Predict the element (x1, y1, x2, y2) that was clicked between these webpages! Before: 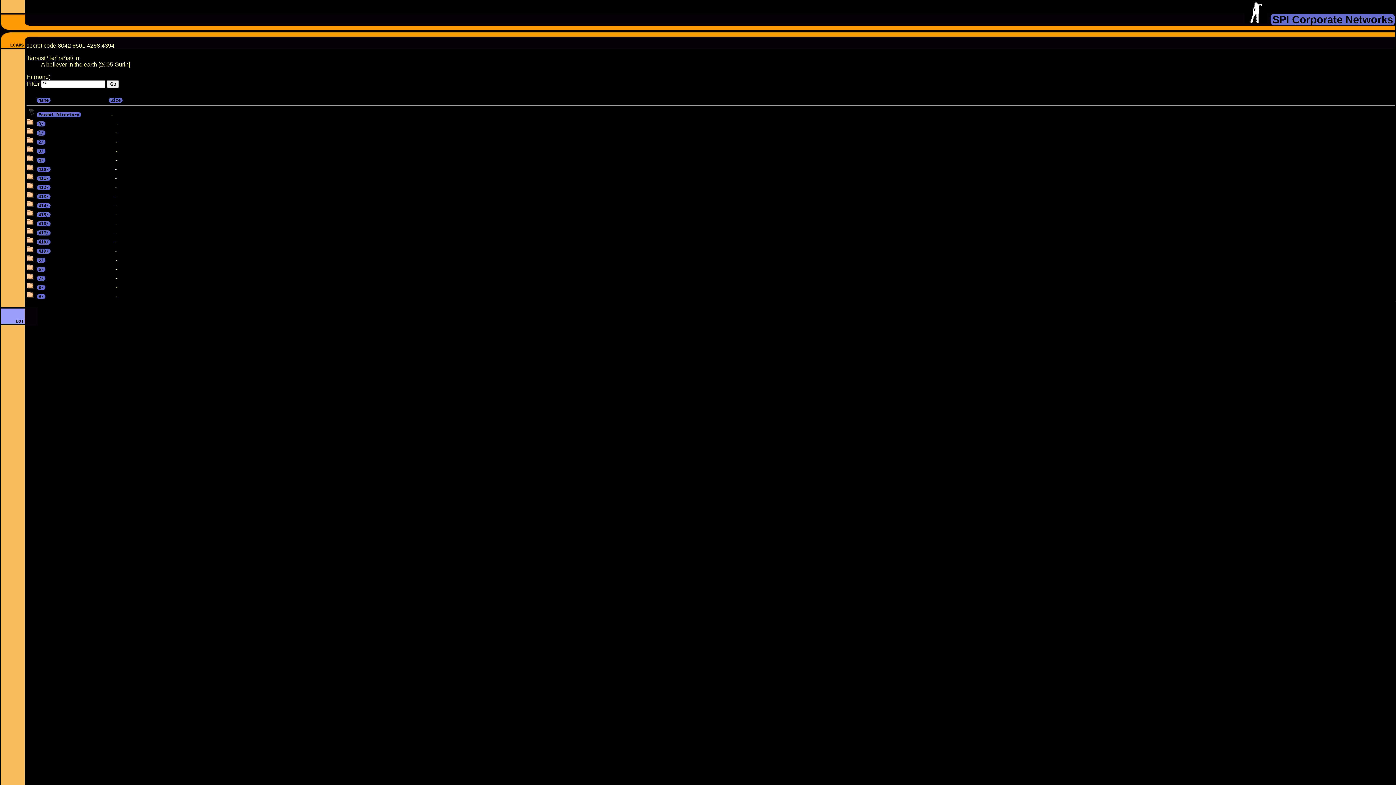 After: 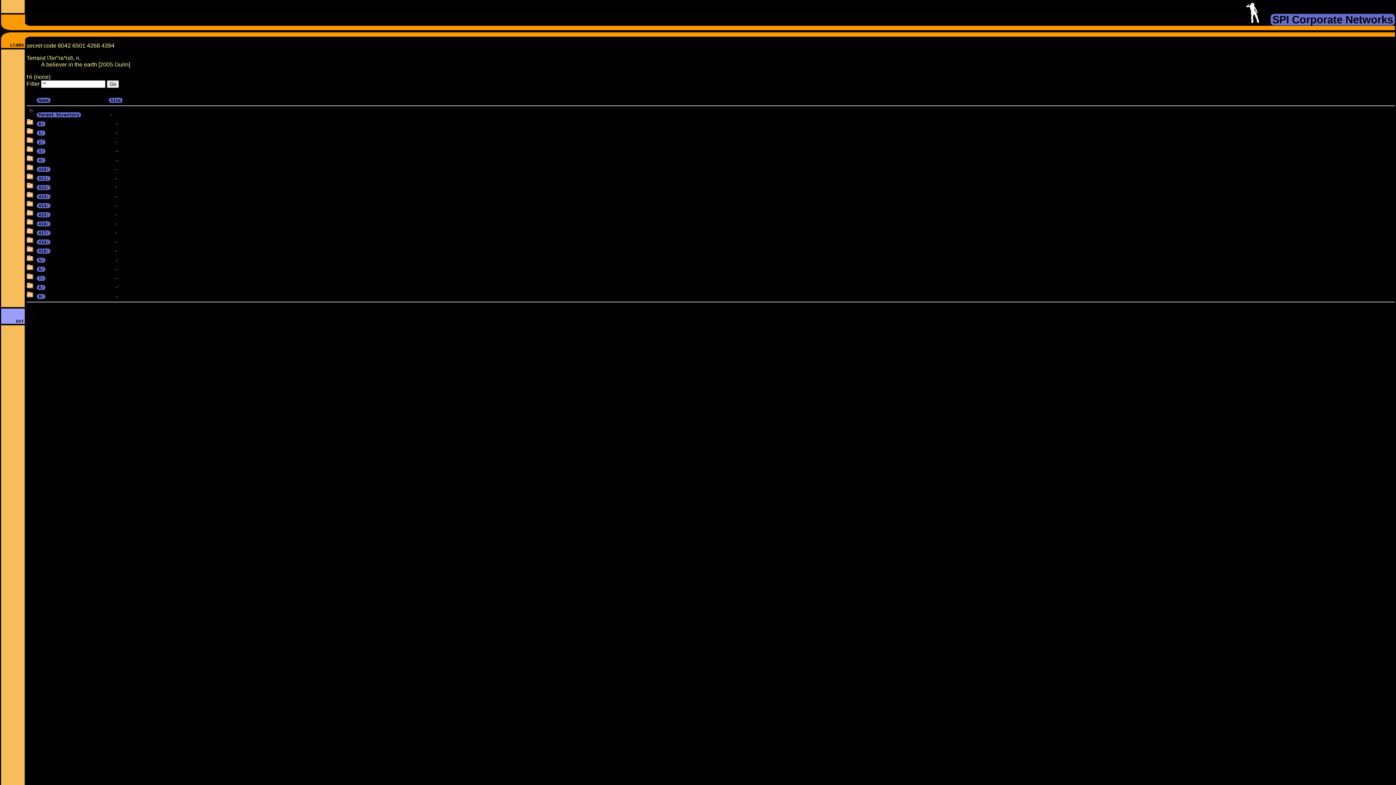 Action: bbox: (108, 97, 122, 103) label: Size